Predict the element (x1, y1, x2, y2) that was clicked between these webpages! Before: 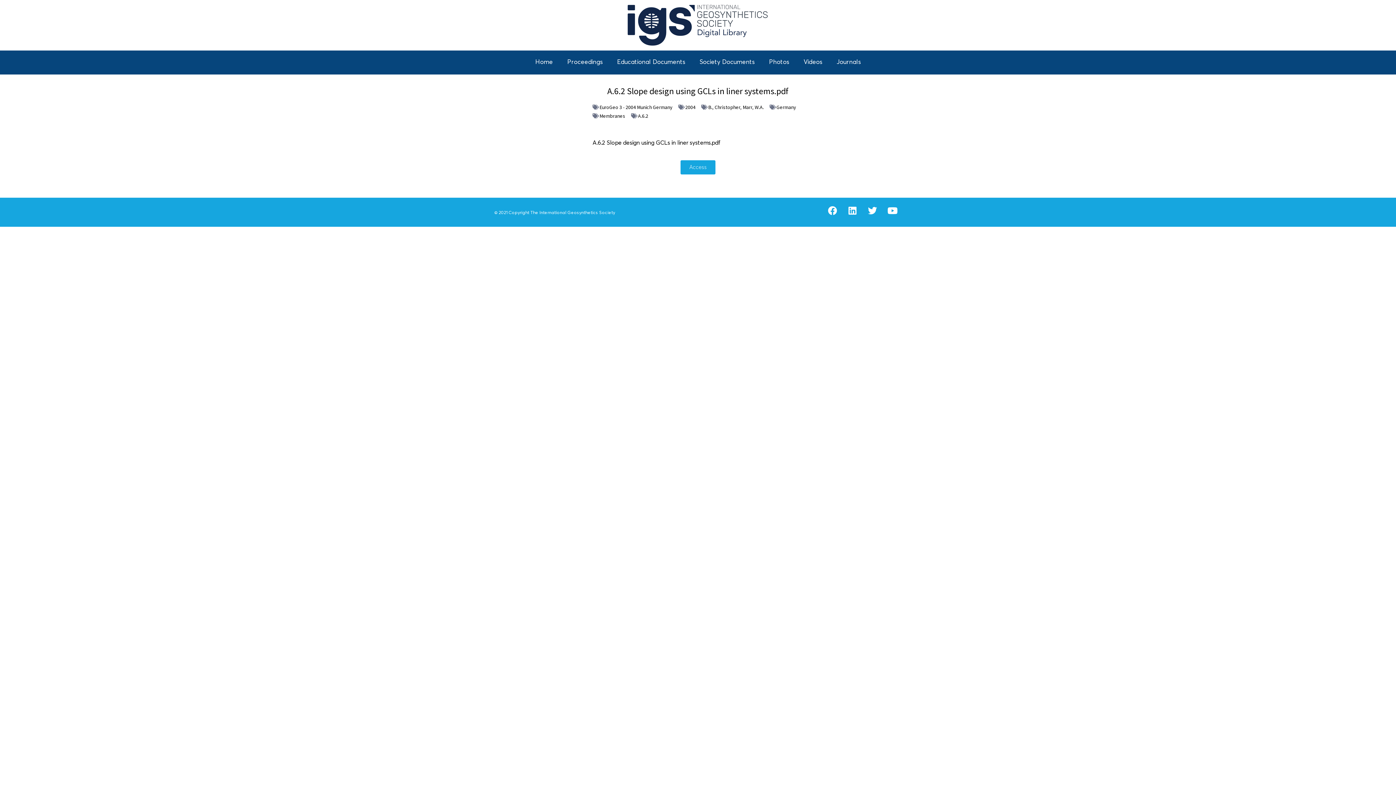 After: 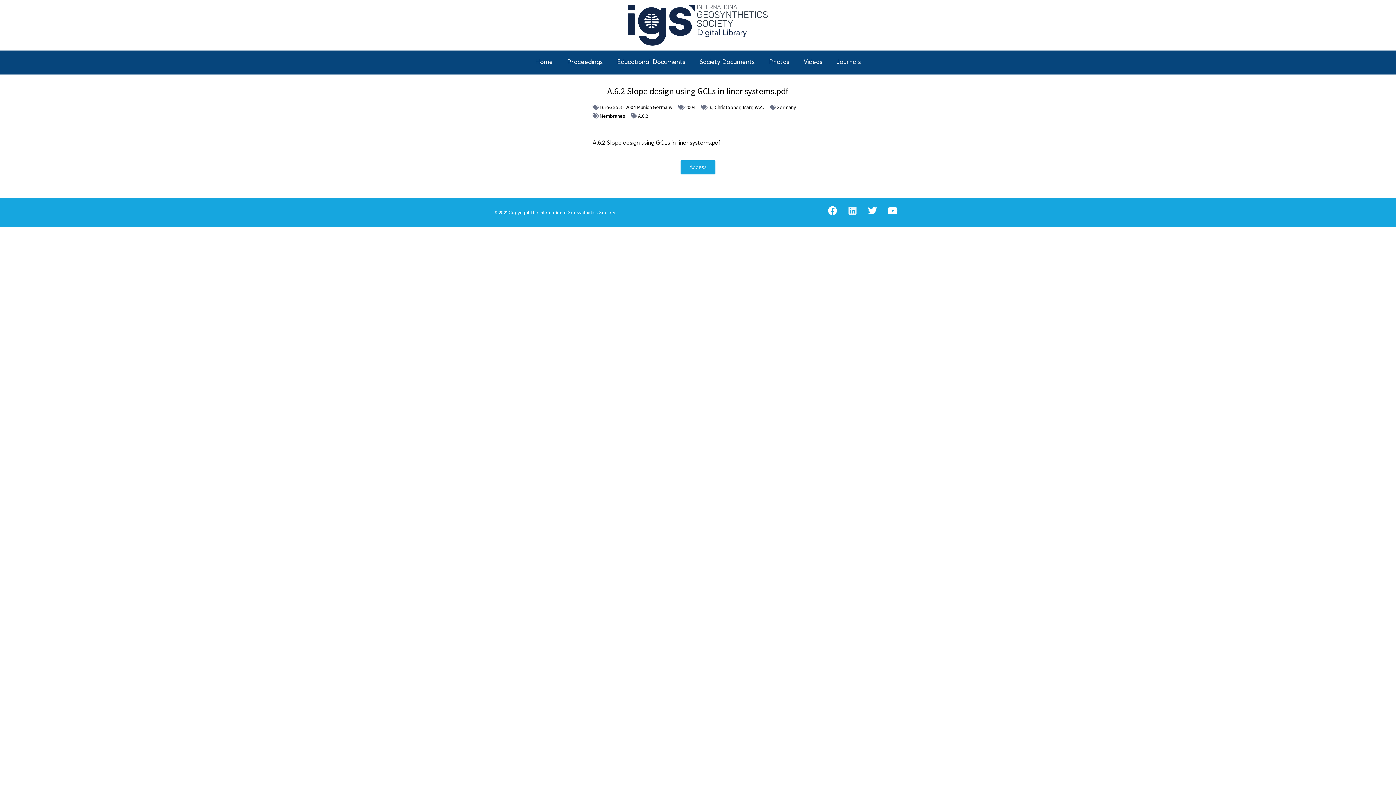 Action: label: Linkedin bbox: (843, 201, 861, 219)